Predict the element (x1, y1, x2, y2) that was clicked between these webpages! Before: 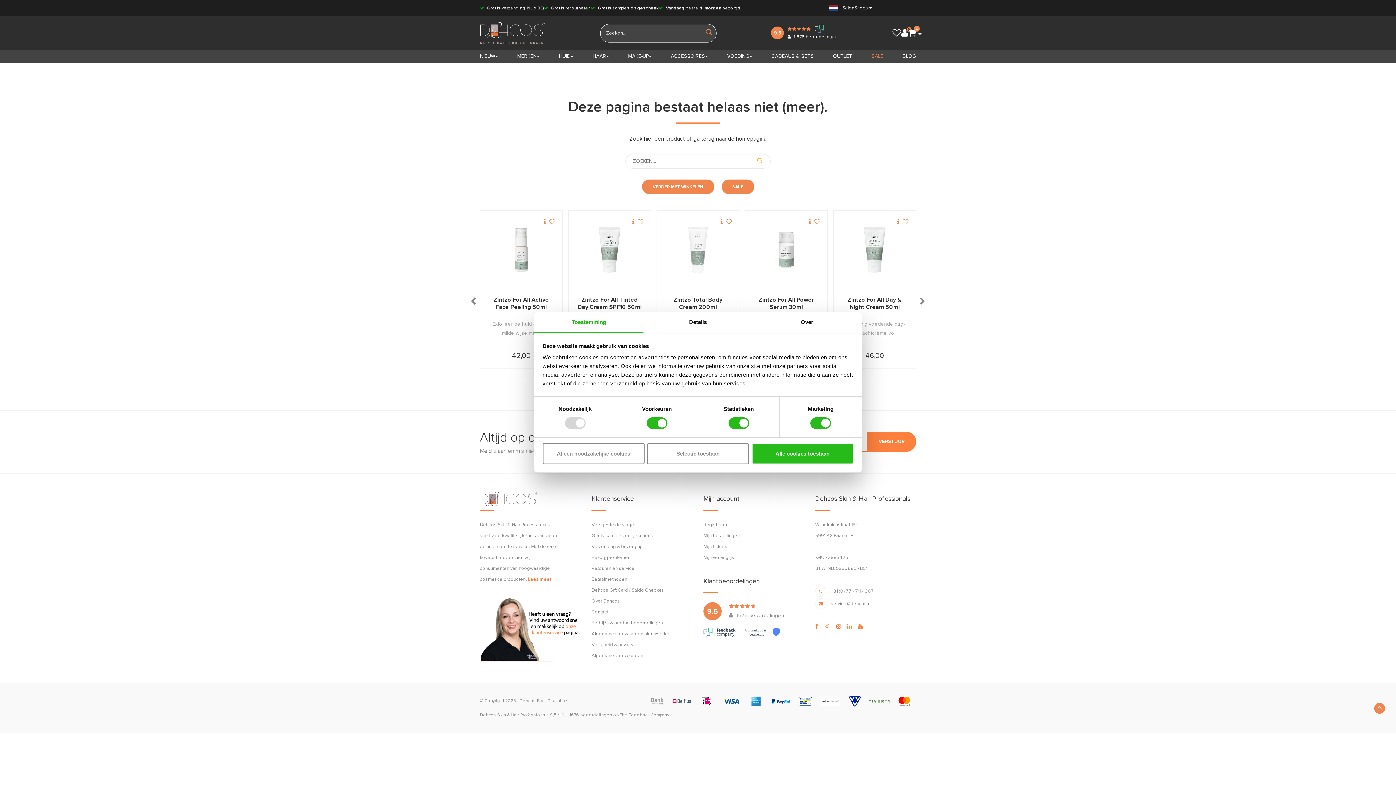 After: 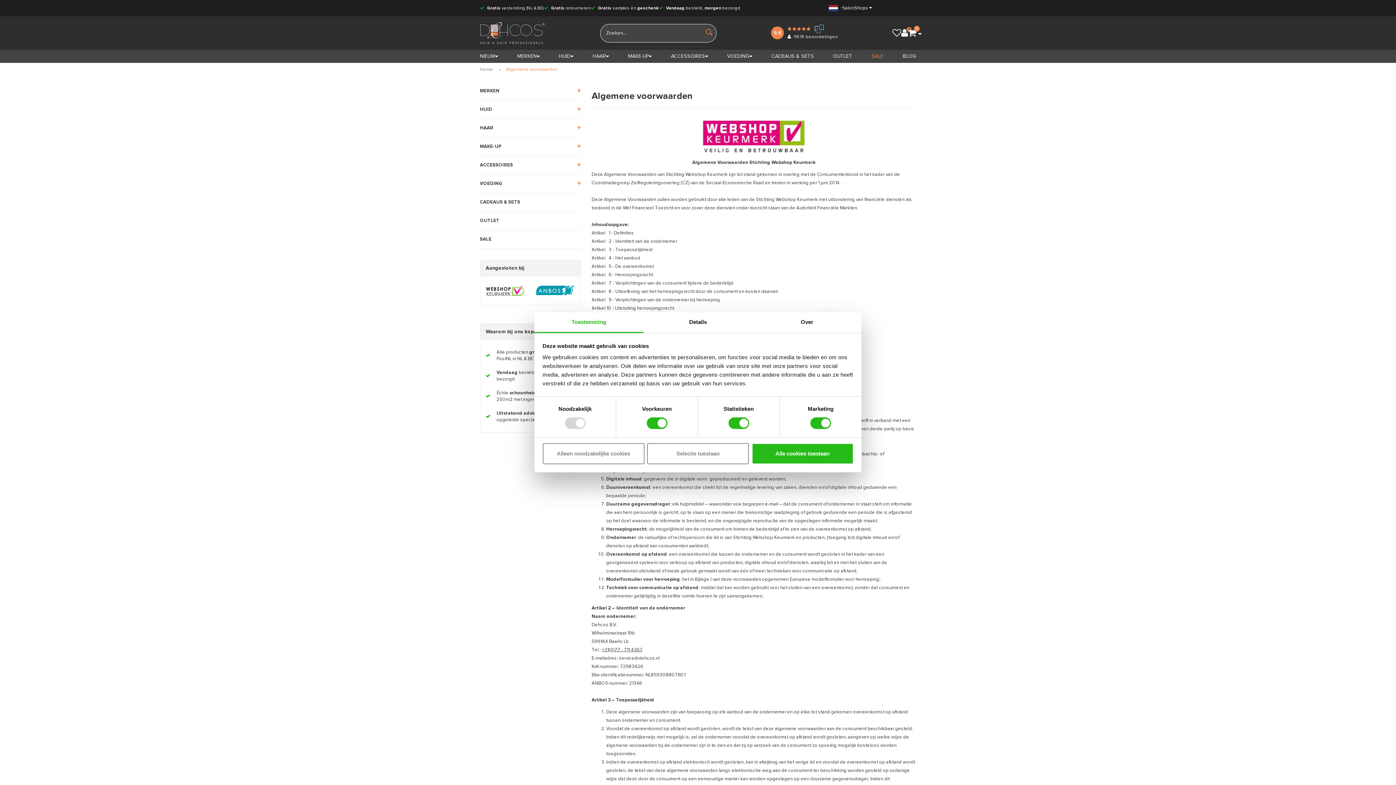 Action: label: Algemene voorwaarden bbox: (591, 653, 643, 658)